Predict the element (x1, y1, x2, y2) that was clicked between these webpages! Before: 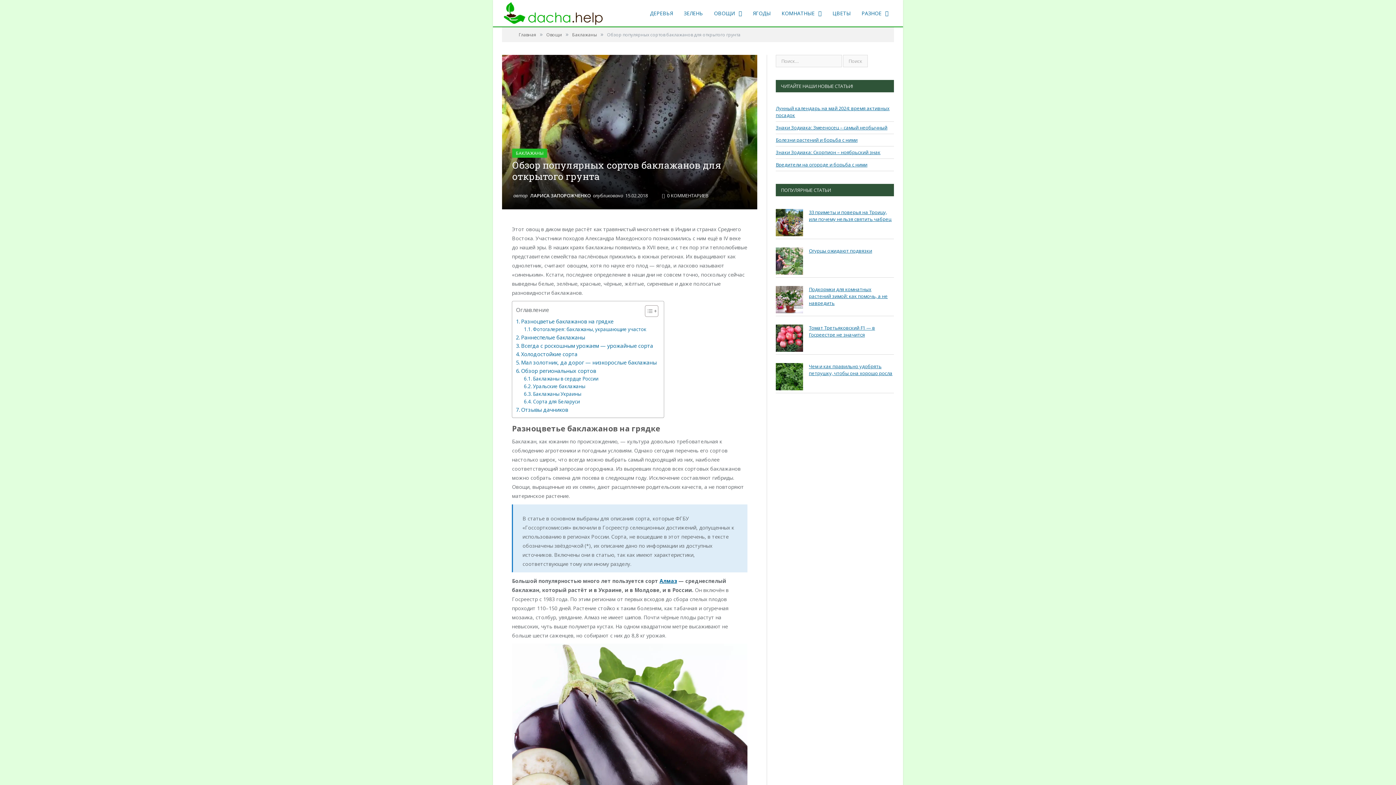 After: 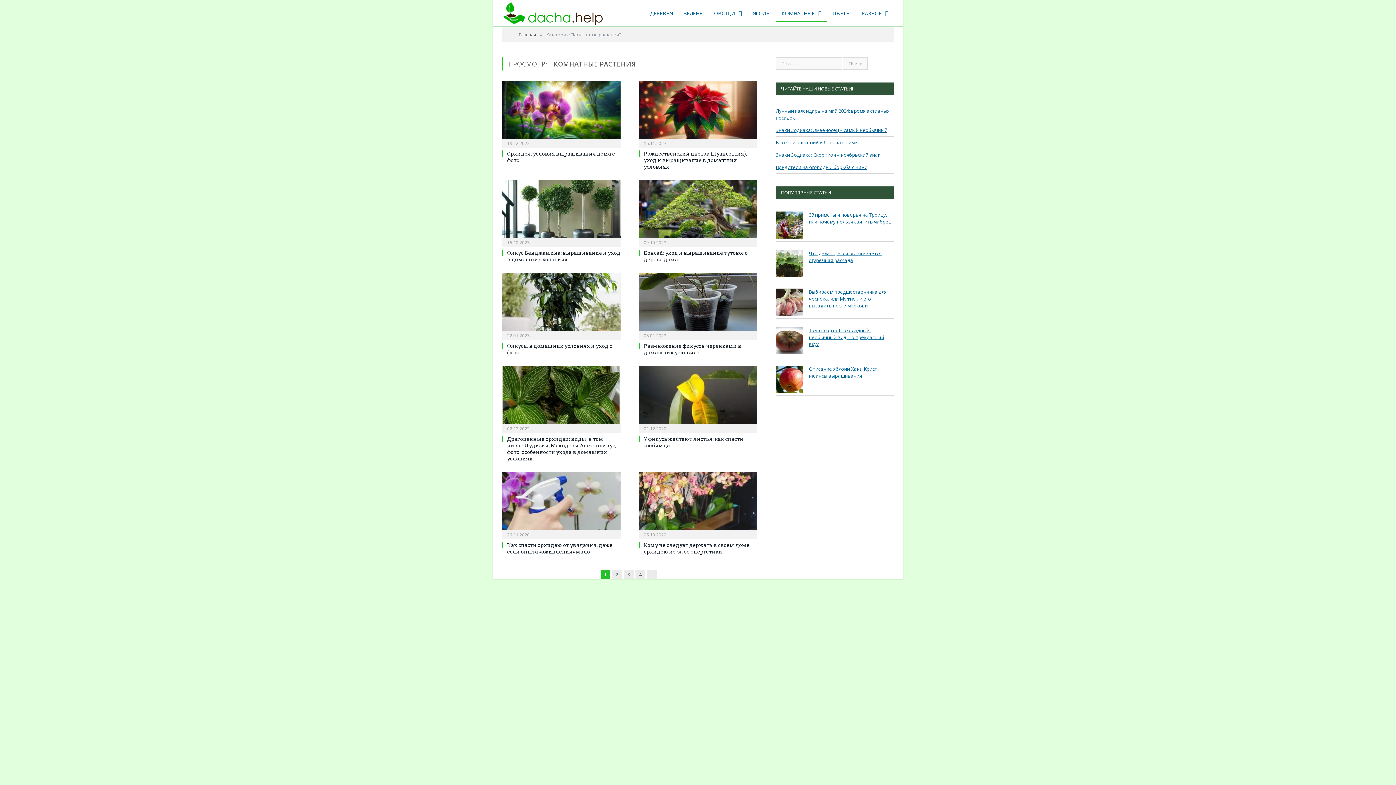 Action: label: КОМНАТНЫЕ bbox: (776, 5, 827, 21)